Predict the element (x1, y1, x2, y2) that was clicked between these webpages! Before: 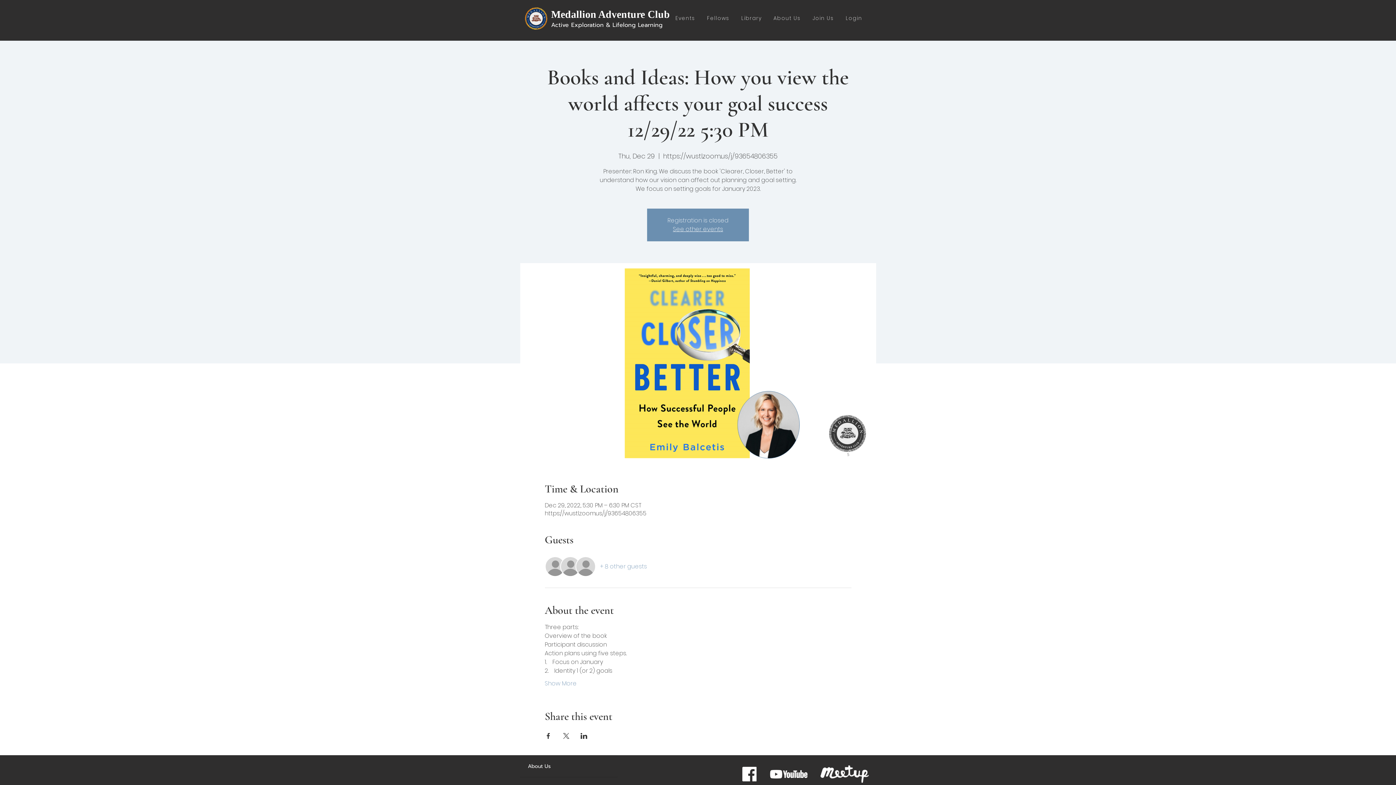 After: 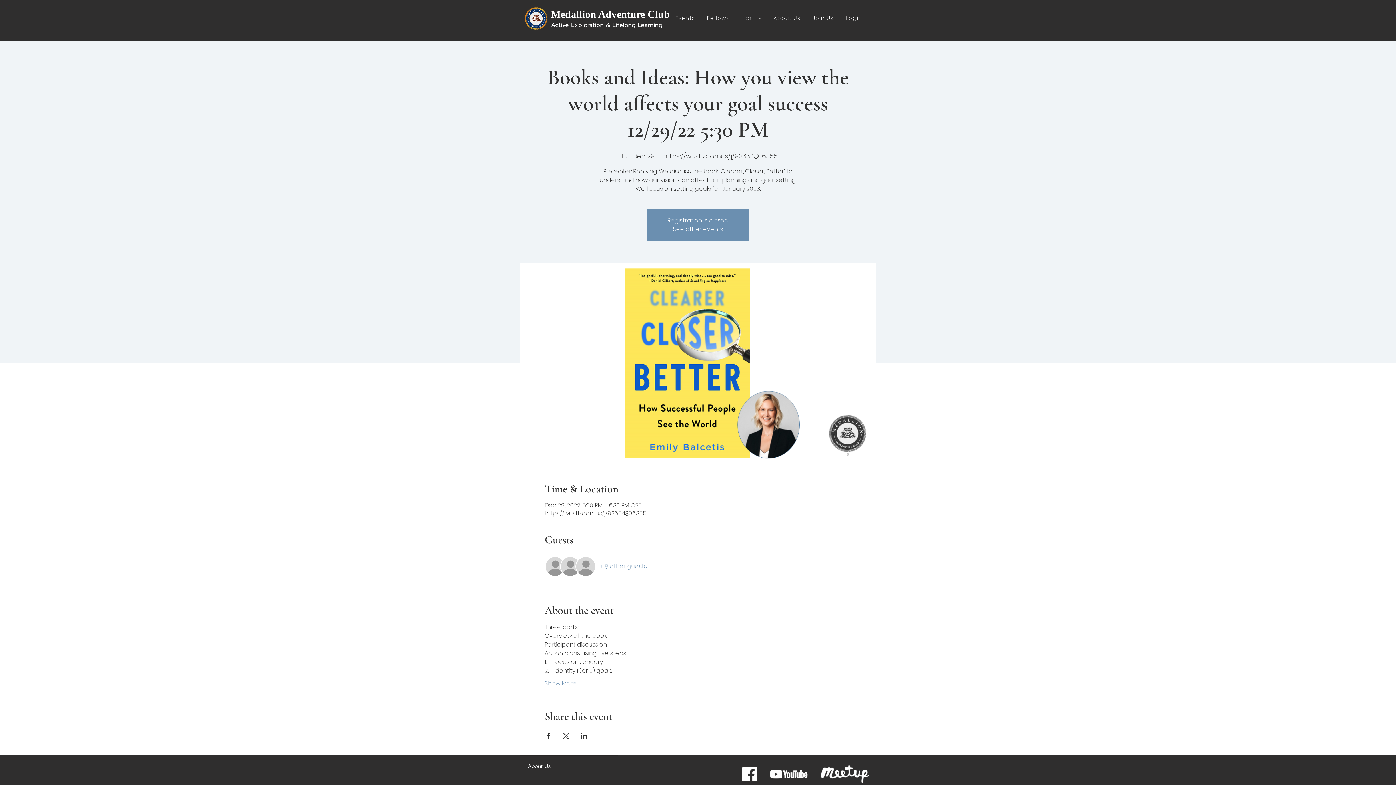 Action: bbox: (600, 562, 647, 570) label: + 8 other guests